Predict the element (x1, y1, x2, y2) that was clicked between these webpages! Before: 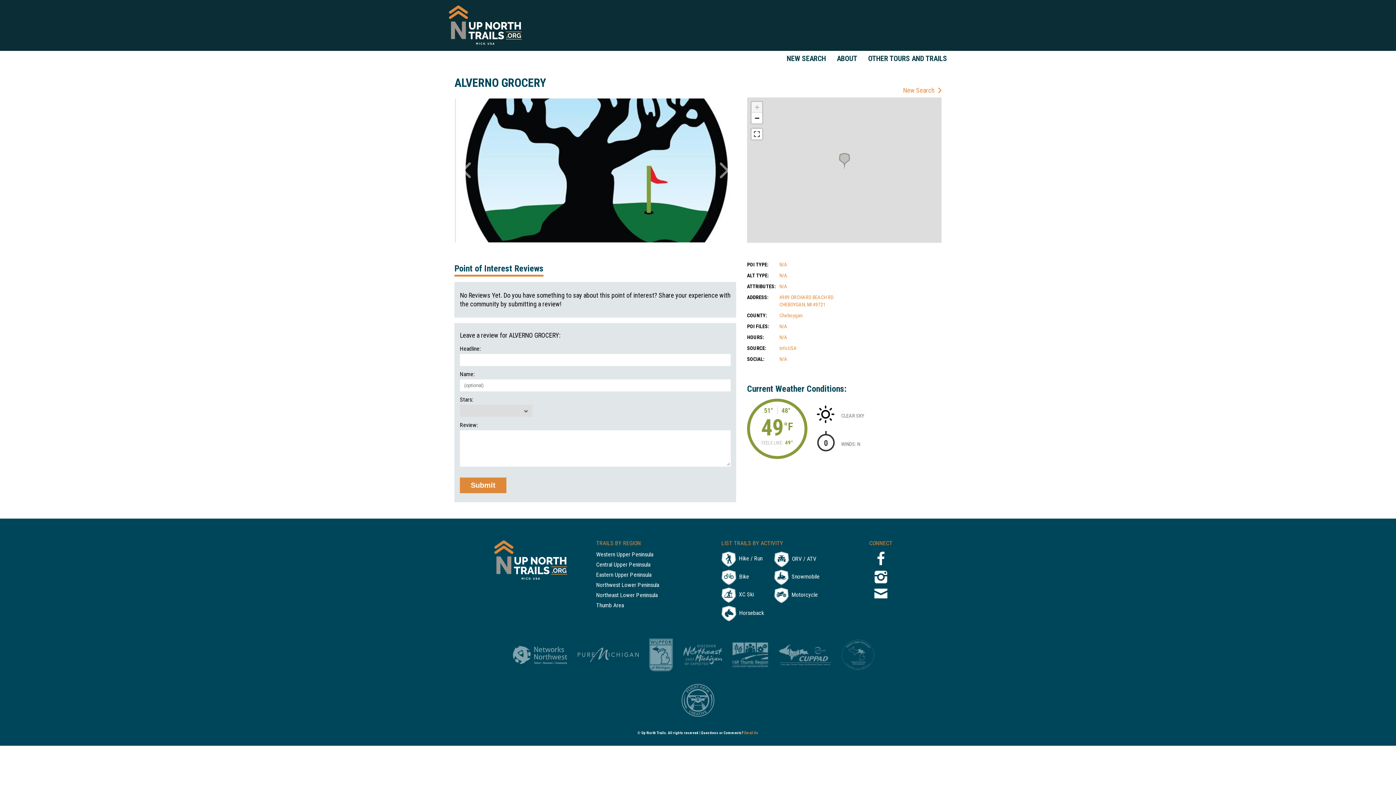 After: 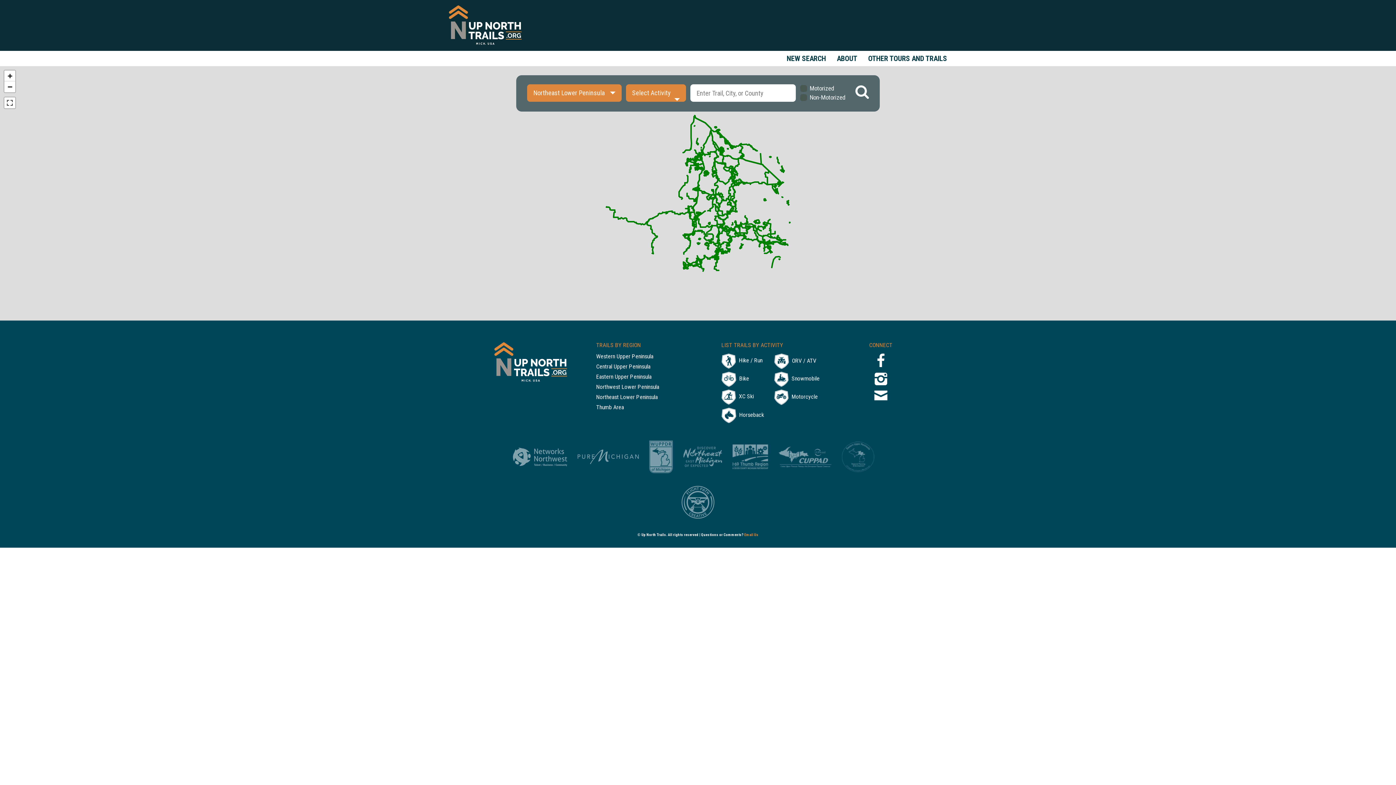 Action: bbox: (596, 592, 659, 602) label: Northeast Lower Peninsula